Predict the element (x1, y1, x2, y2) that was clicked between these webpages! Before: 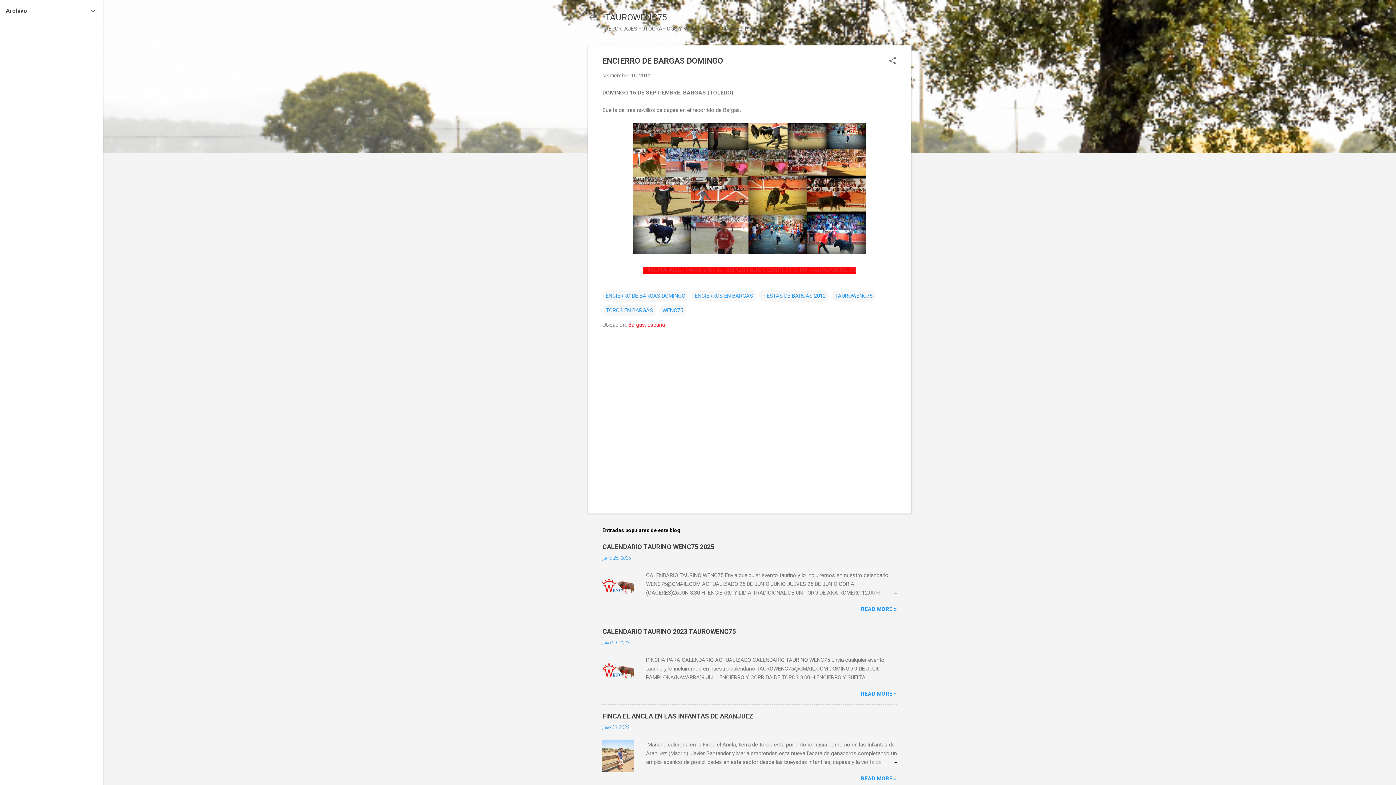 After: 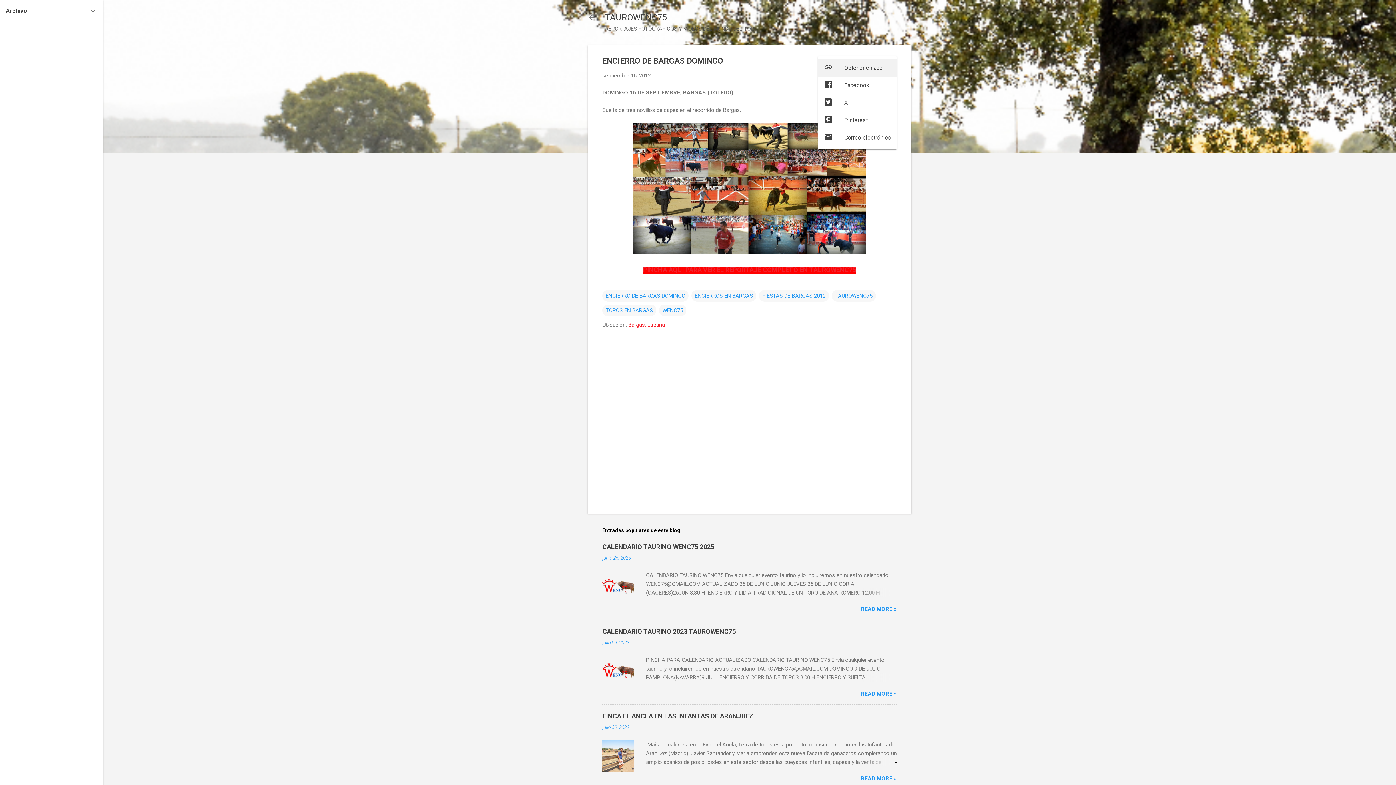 Action: bbox: (888, 56, 897, 66) label: Compartir